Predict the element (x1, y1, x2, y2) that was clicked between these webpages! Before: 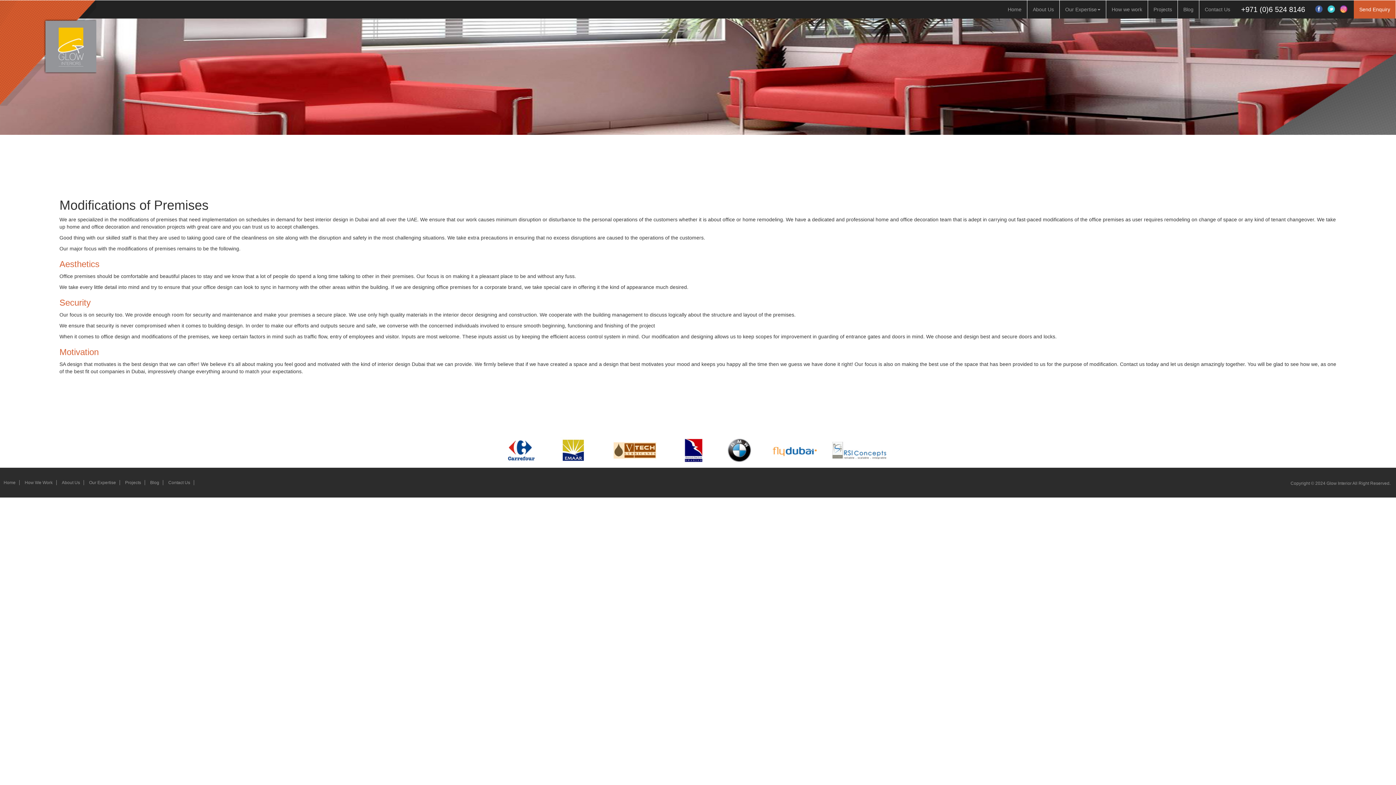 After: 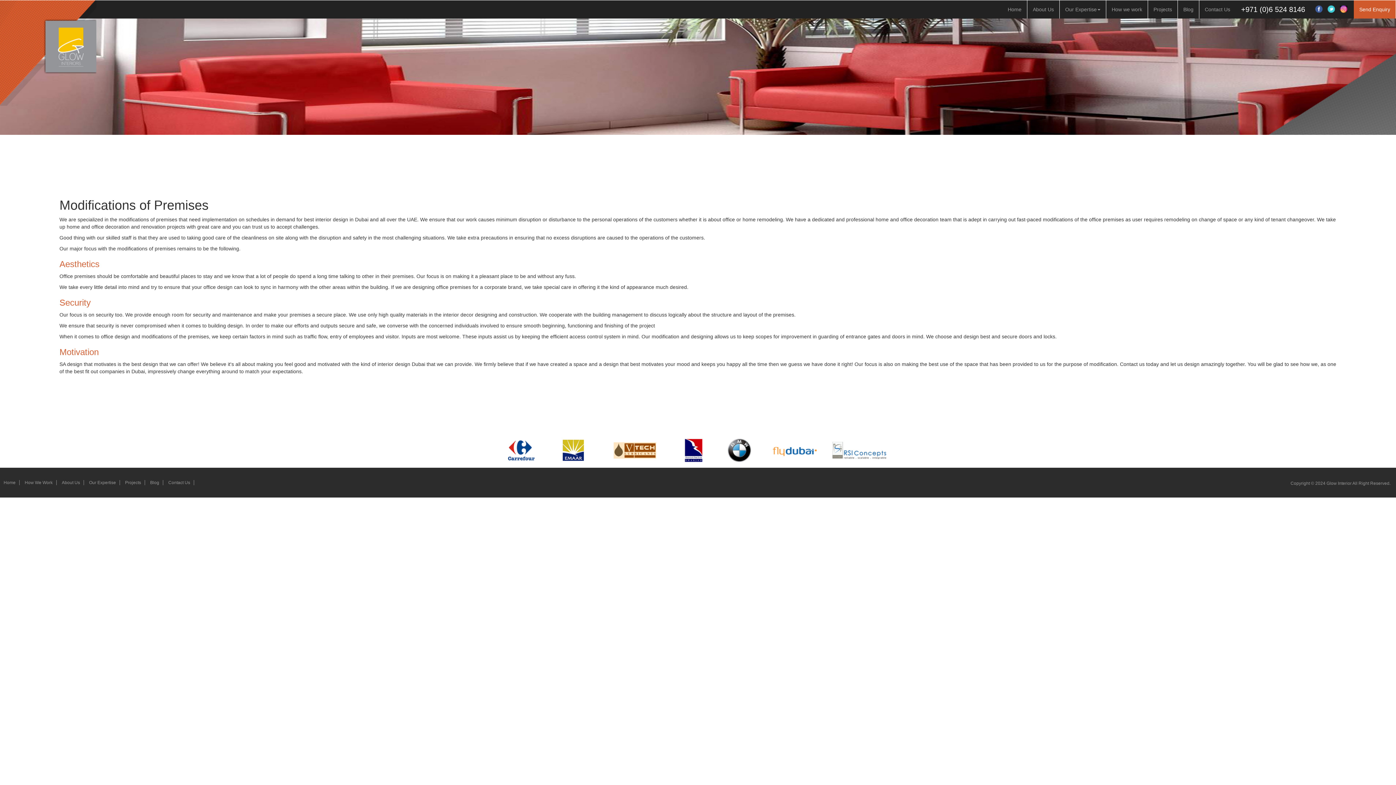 Action: bbox: (1340, 5, 1347, 11)